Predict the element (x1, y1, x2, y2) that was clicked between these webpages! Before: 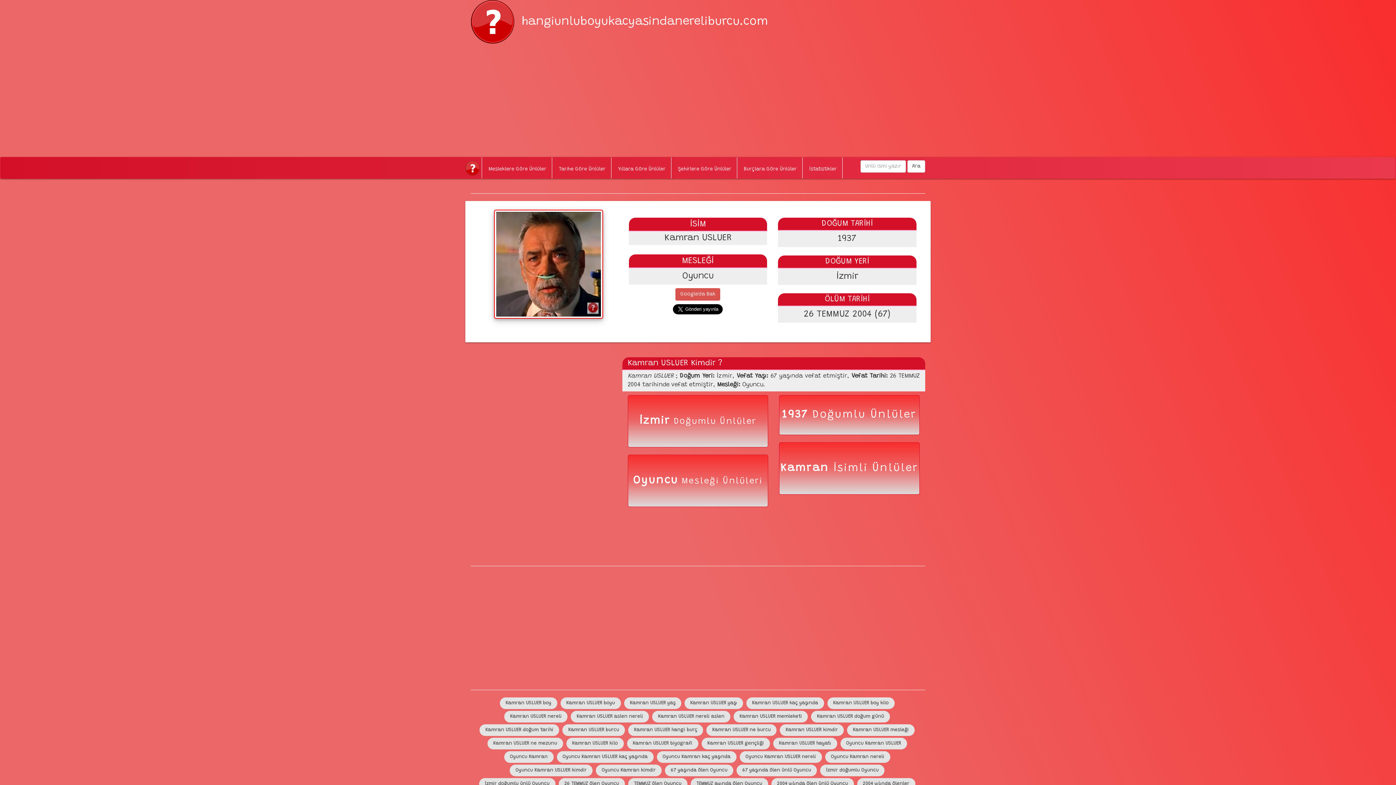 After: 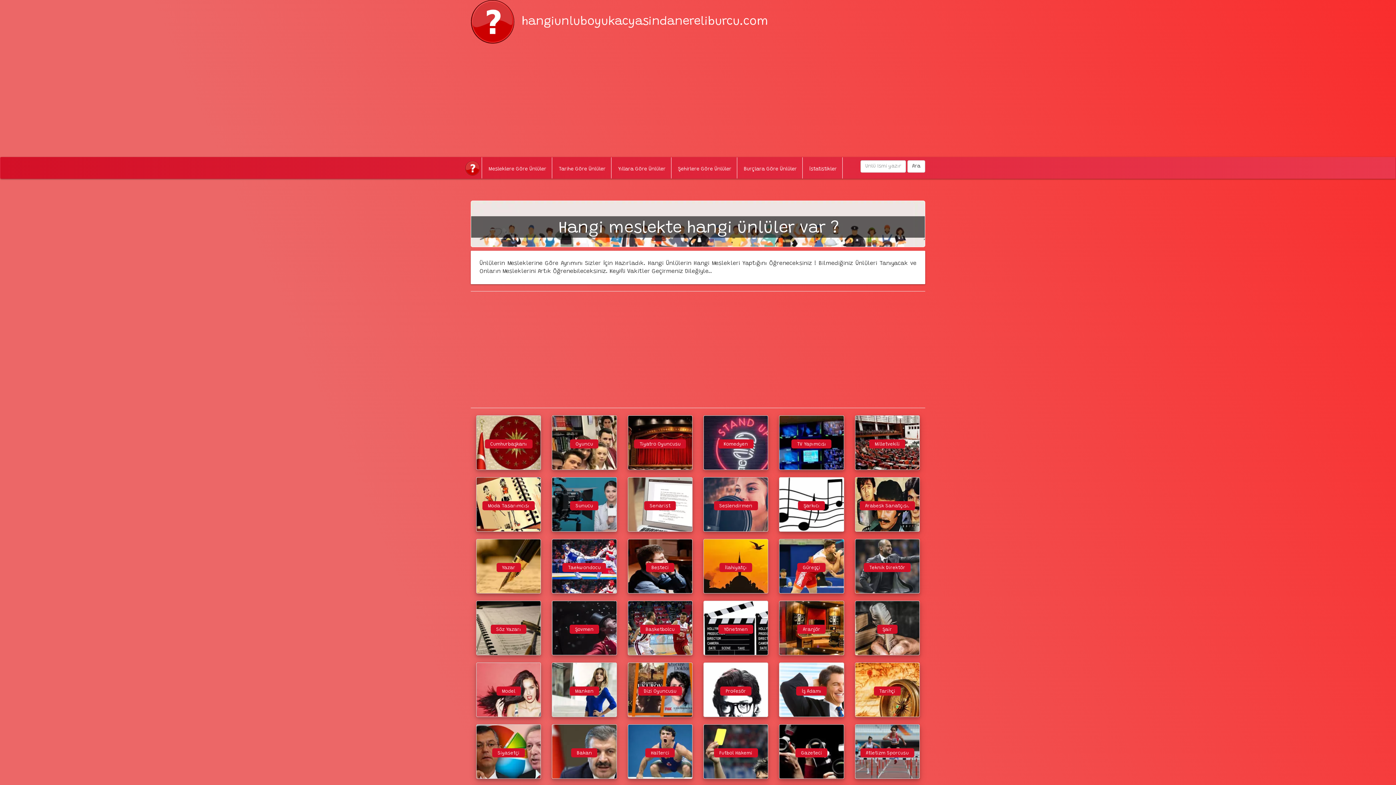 Action: label: Mesleklere Göre Ünlüler bbox: (483, 160, 552, 178)